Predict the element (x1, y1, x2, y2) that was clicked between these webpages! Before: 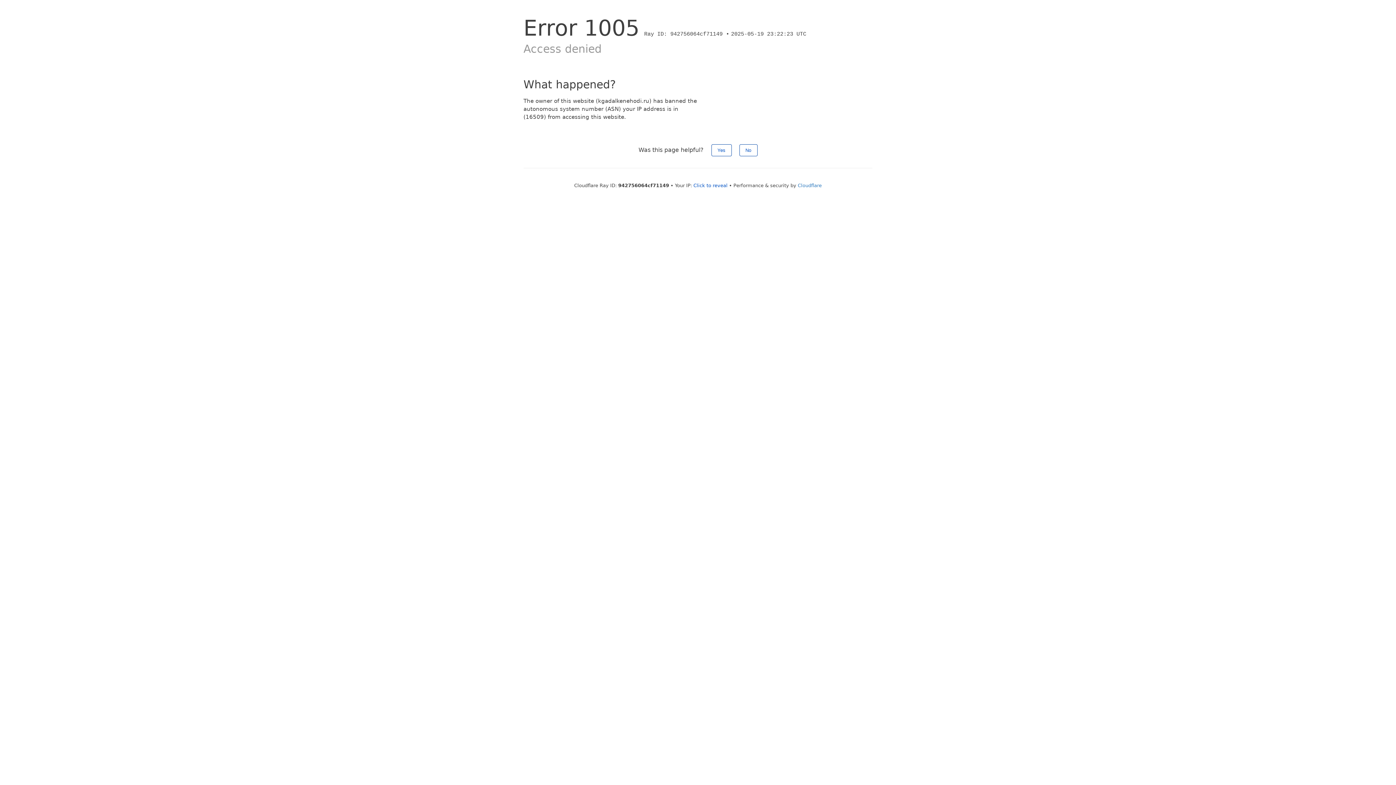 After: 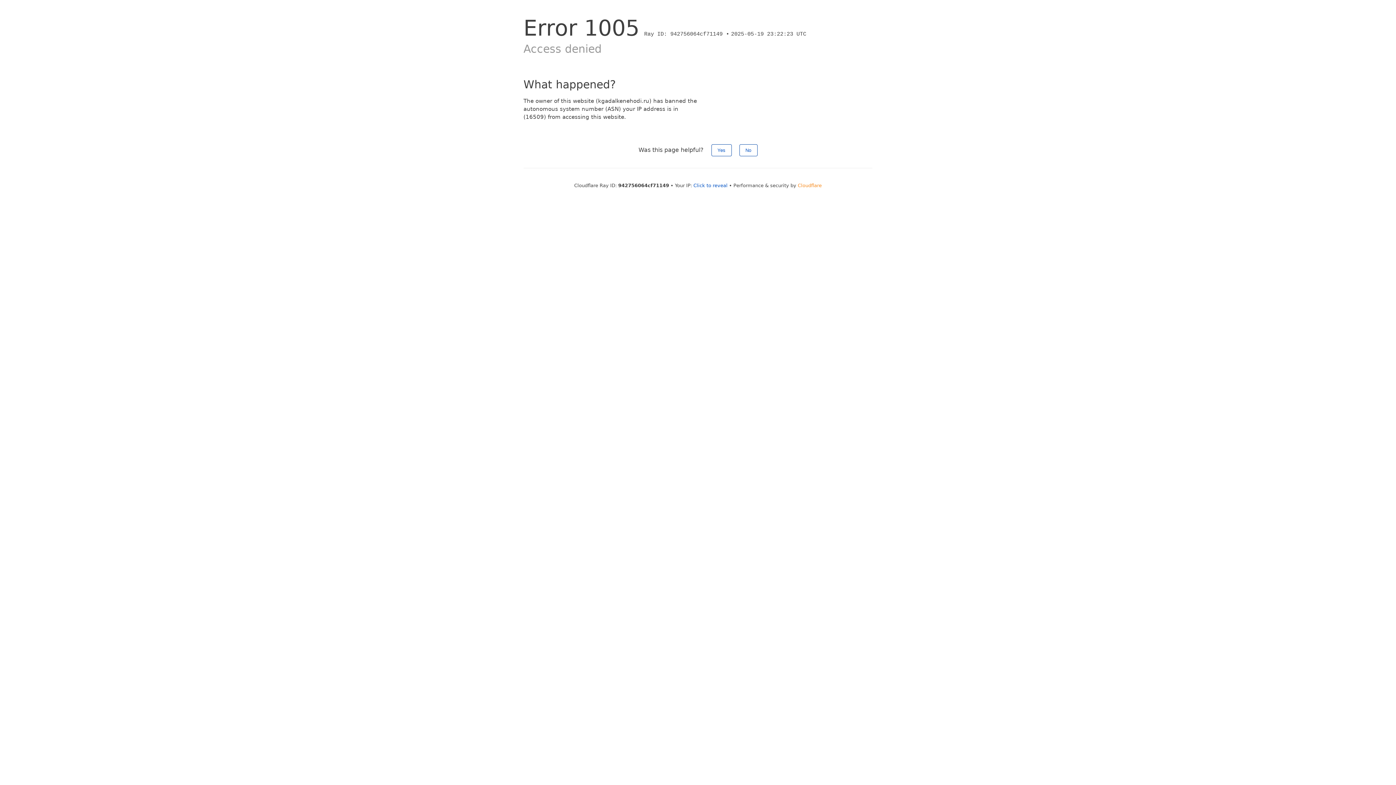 Action: bbox: (798, 182, 822, 188) label: Cloudflare